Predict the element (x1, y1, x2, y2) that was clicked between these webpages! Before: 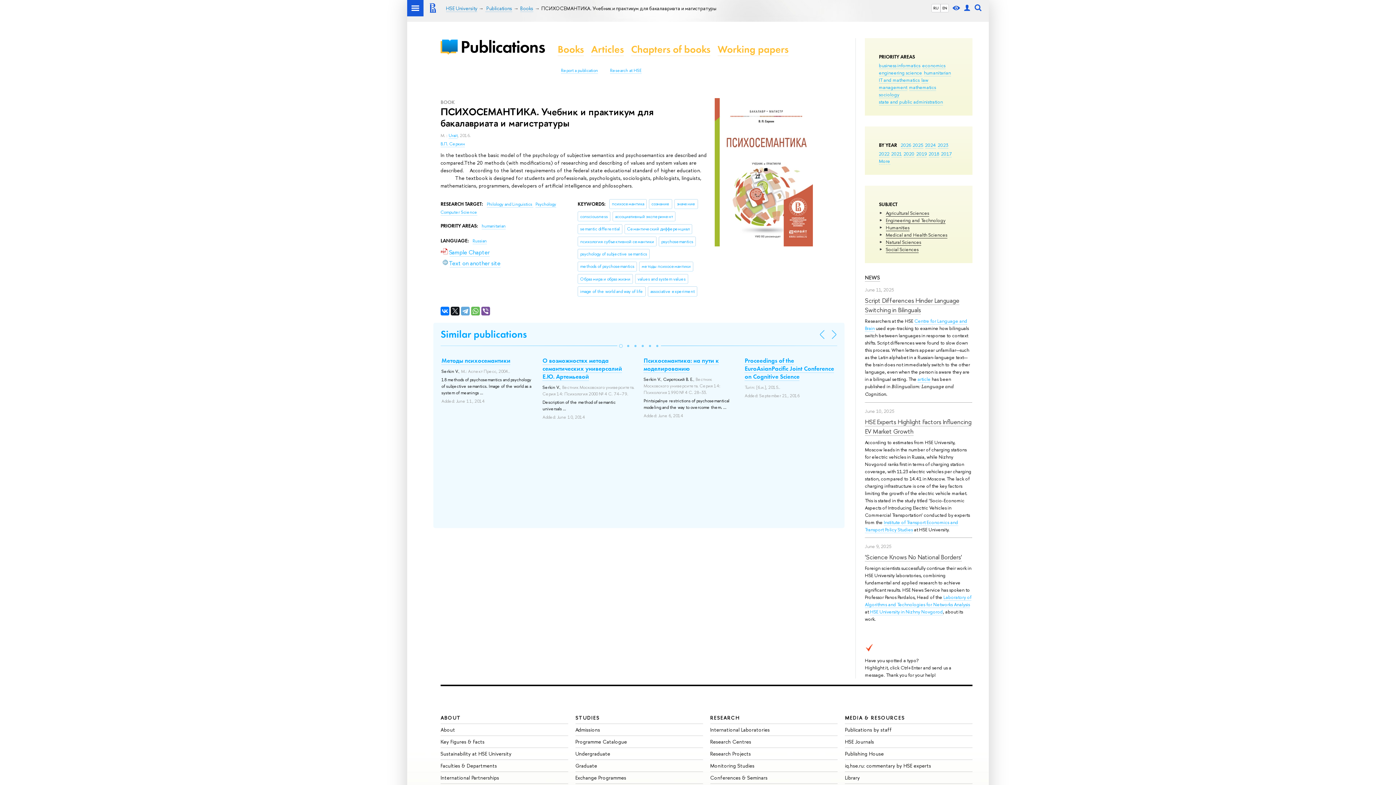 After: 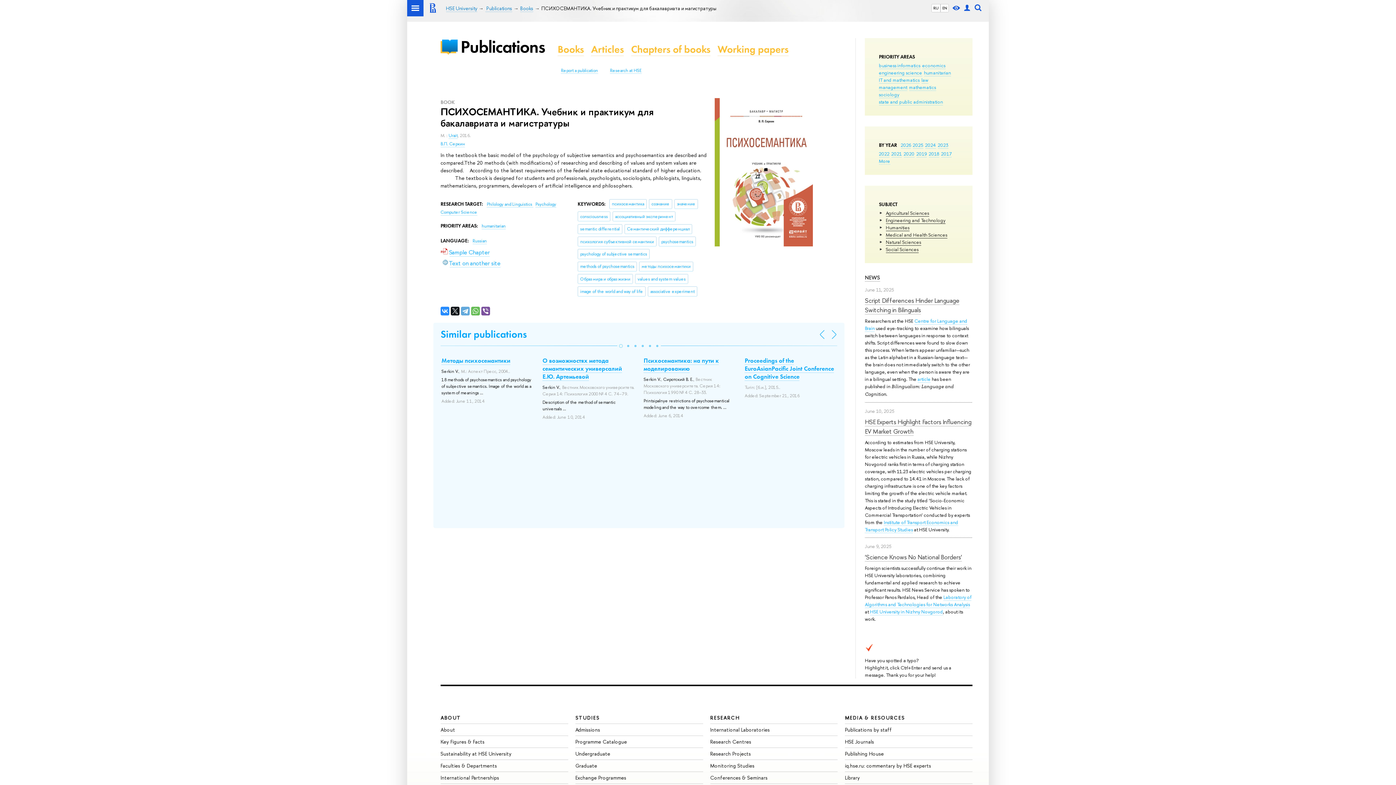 Action: bbox: (440, 306, 449, 315)